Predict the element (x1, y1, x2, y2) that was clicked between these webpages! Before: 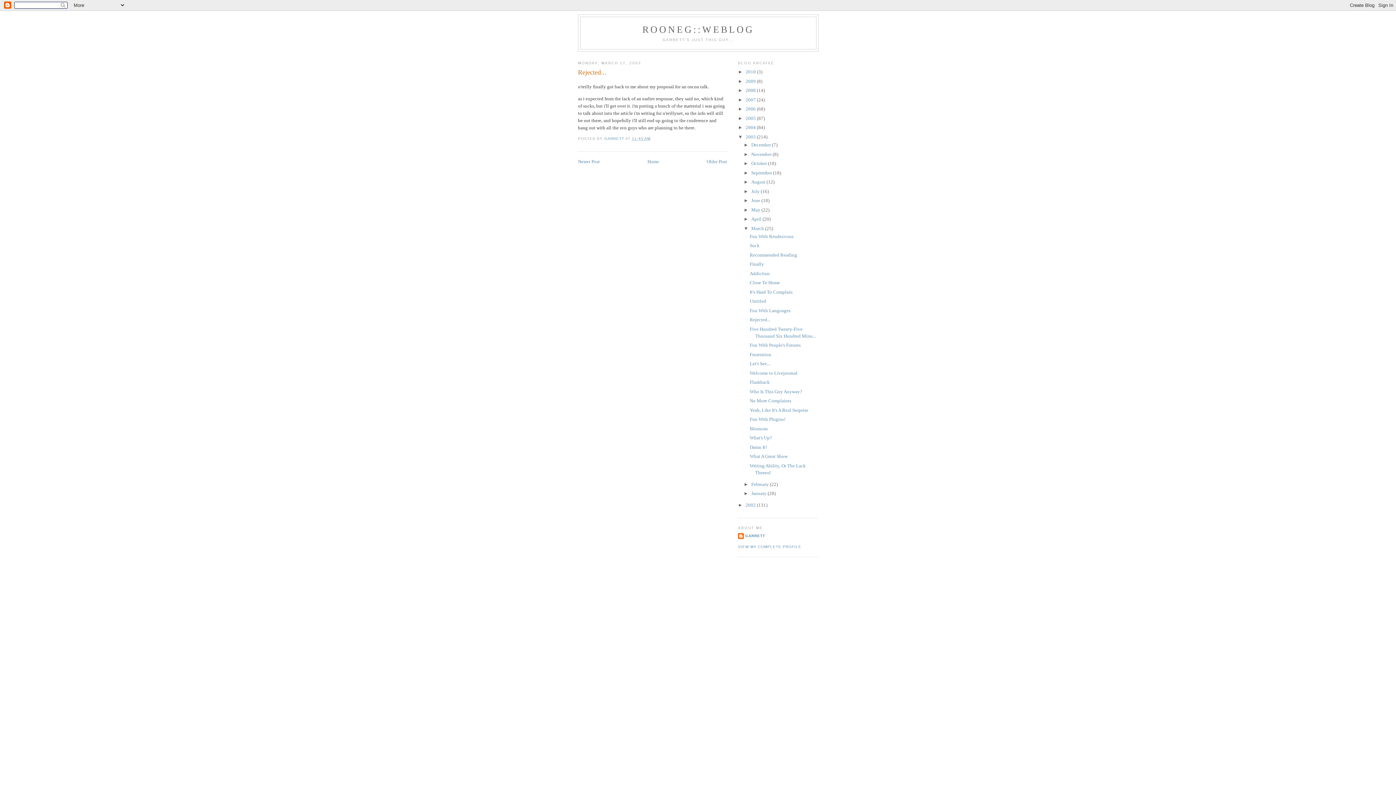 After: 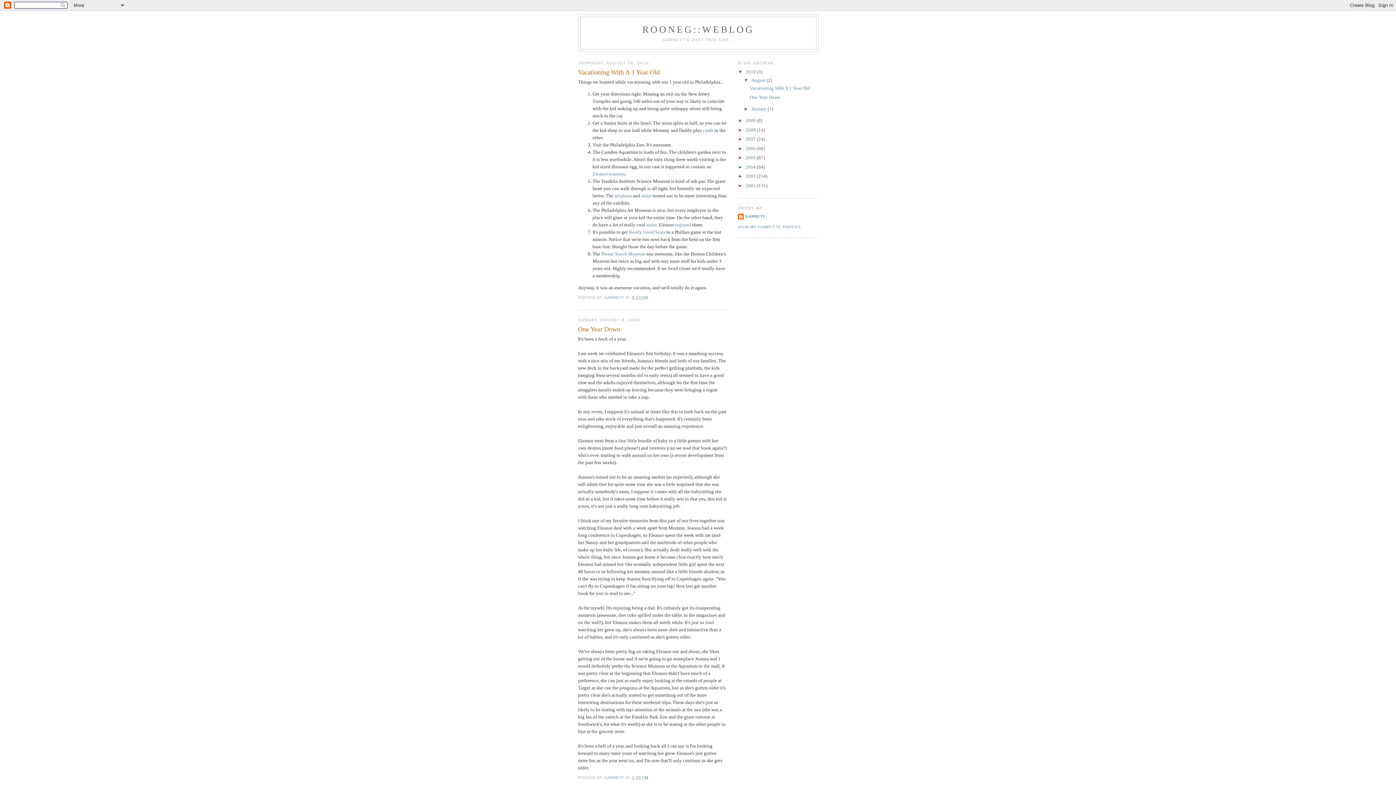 Action: bbox: (642, 24, 754, 34) label: ROONEG::WEBLOG